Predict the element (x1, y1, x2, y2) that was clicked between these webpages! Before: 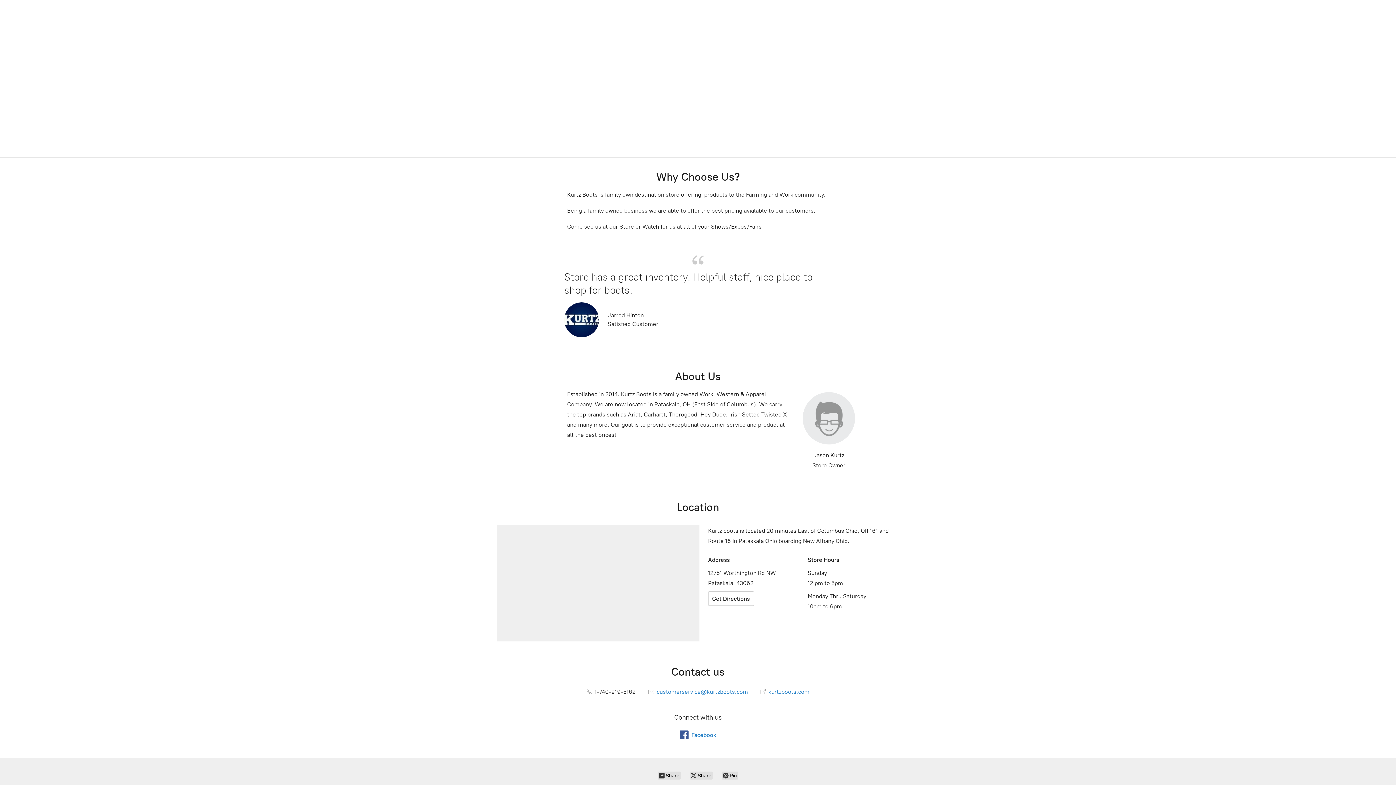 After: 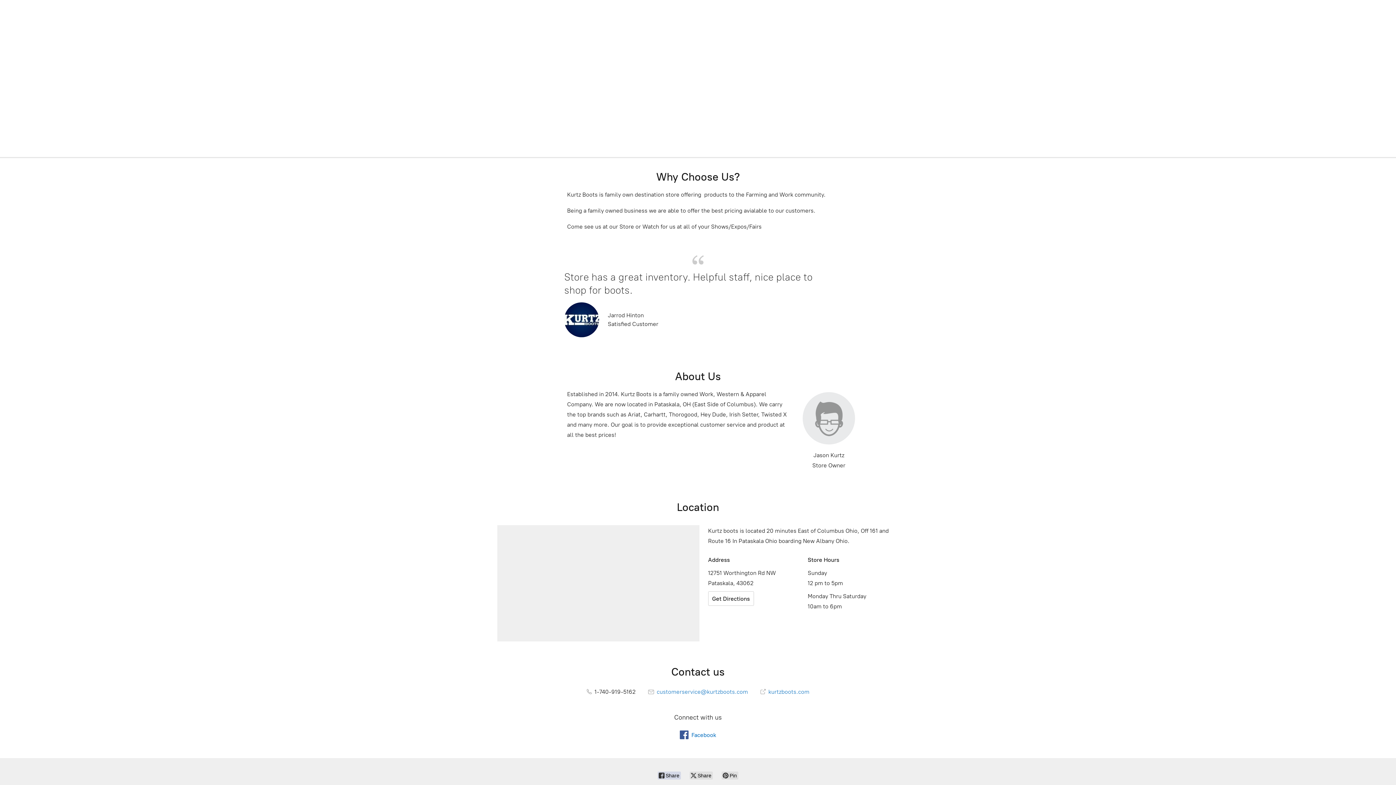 Action: label:  Share bbox: (657, 772, 681, 780)